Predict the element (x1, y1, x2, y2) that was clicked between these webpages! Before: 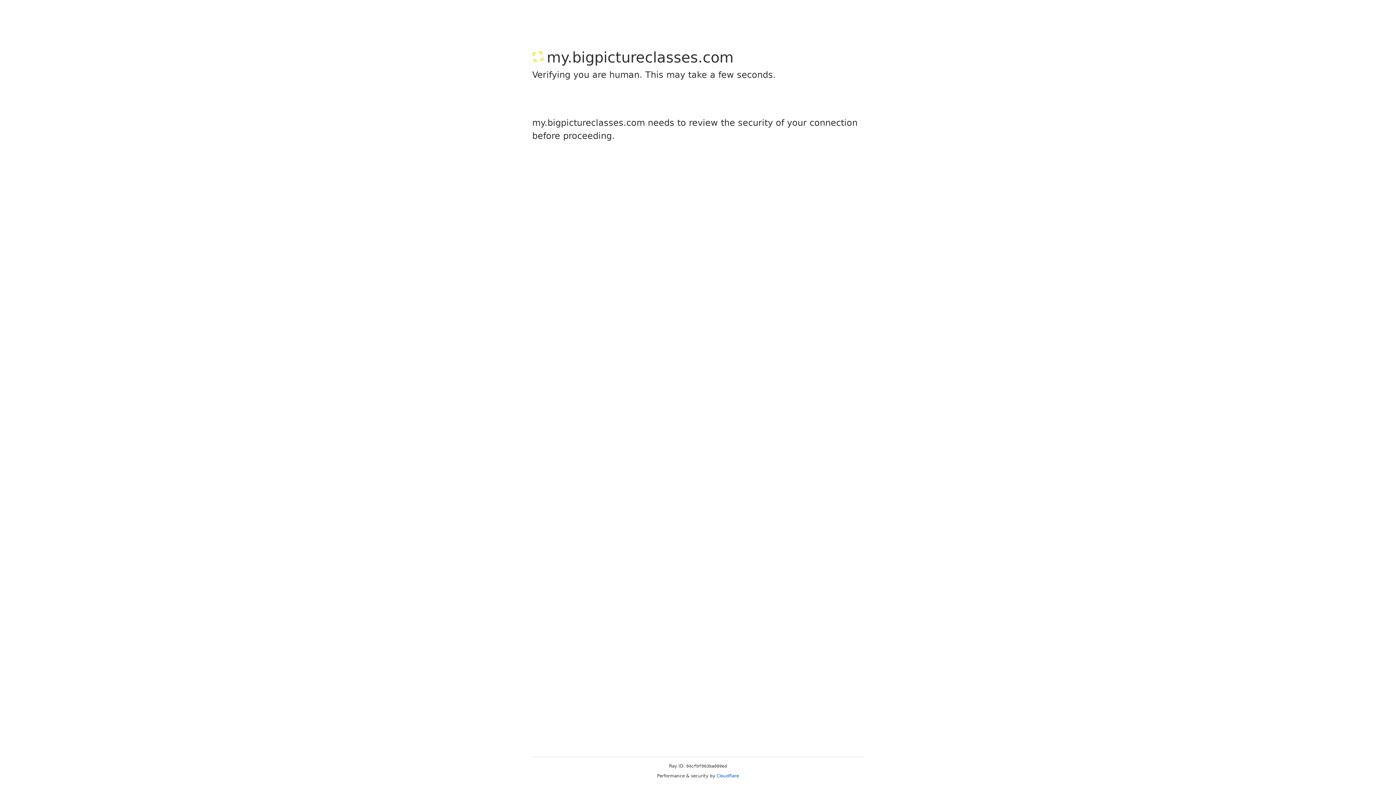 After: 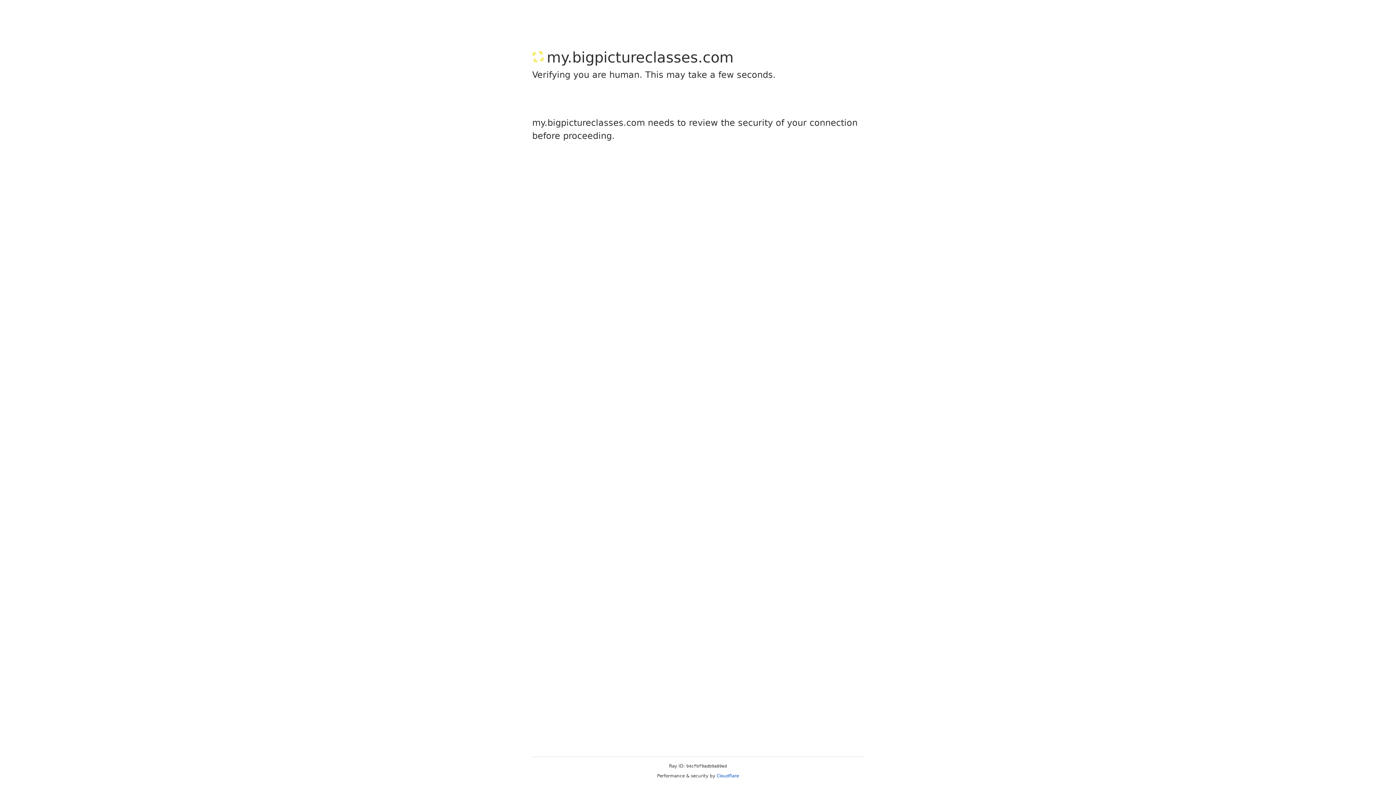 Action: bbox: (716, 773, 739, 778) label: Cloudflare